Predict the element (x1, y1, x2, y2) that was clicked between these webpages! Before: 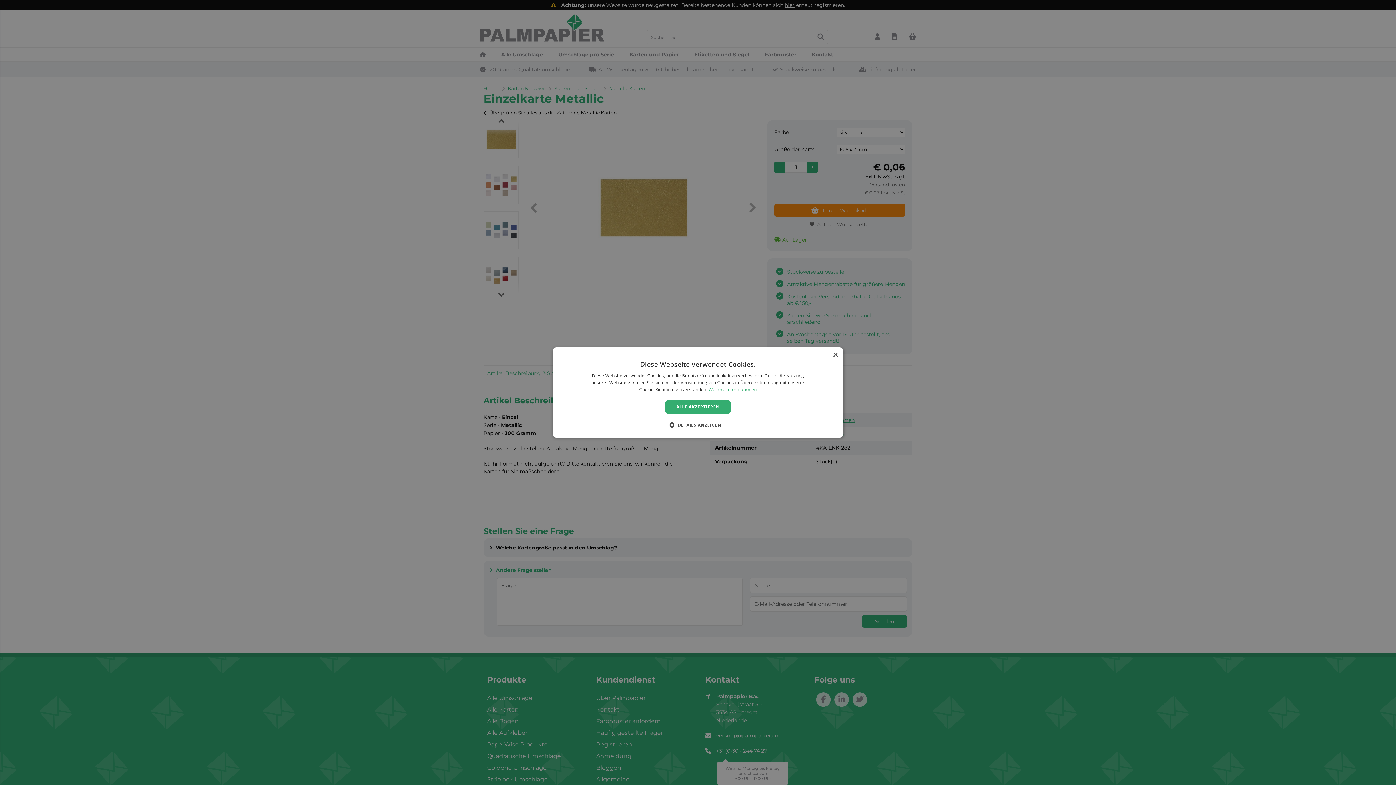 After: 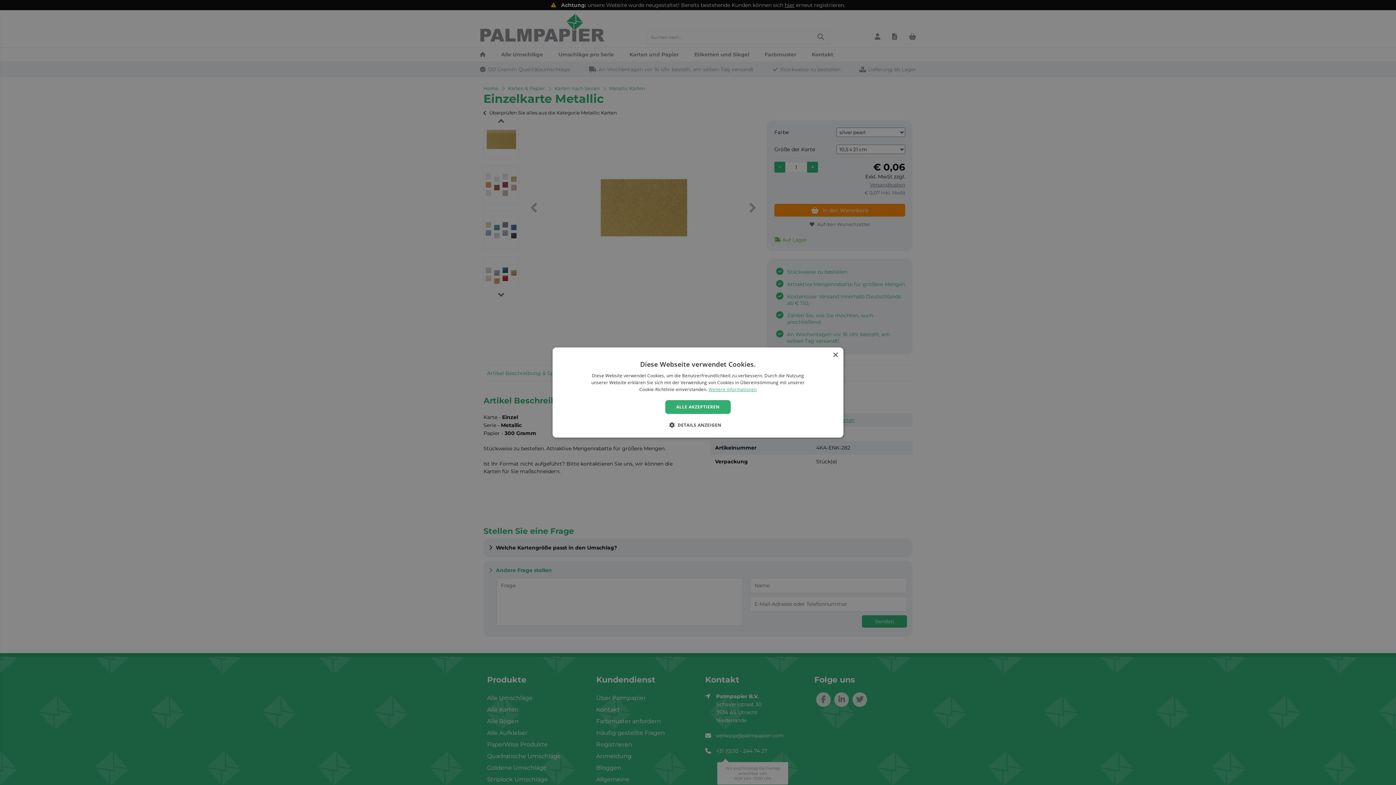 Action: bbox: (708, 386, 756, 392) label: Weitere Informationen, opens a new window